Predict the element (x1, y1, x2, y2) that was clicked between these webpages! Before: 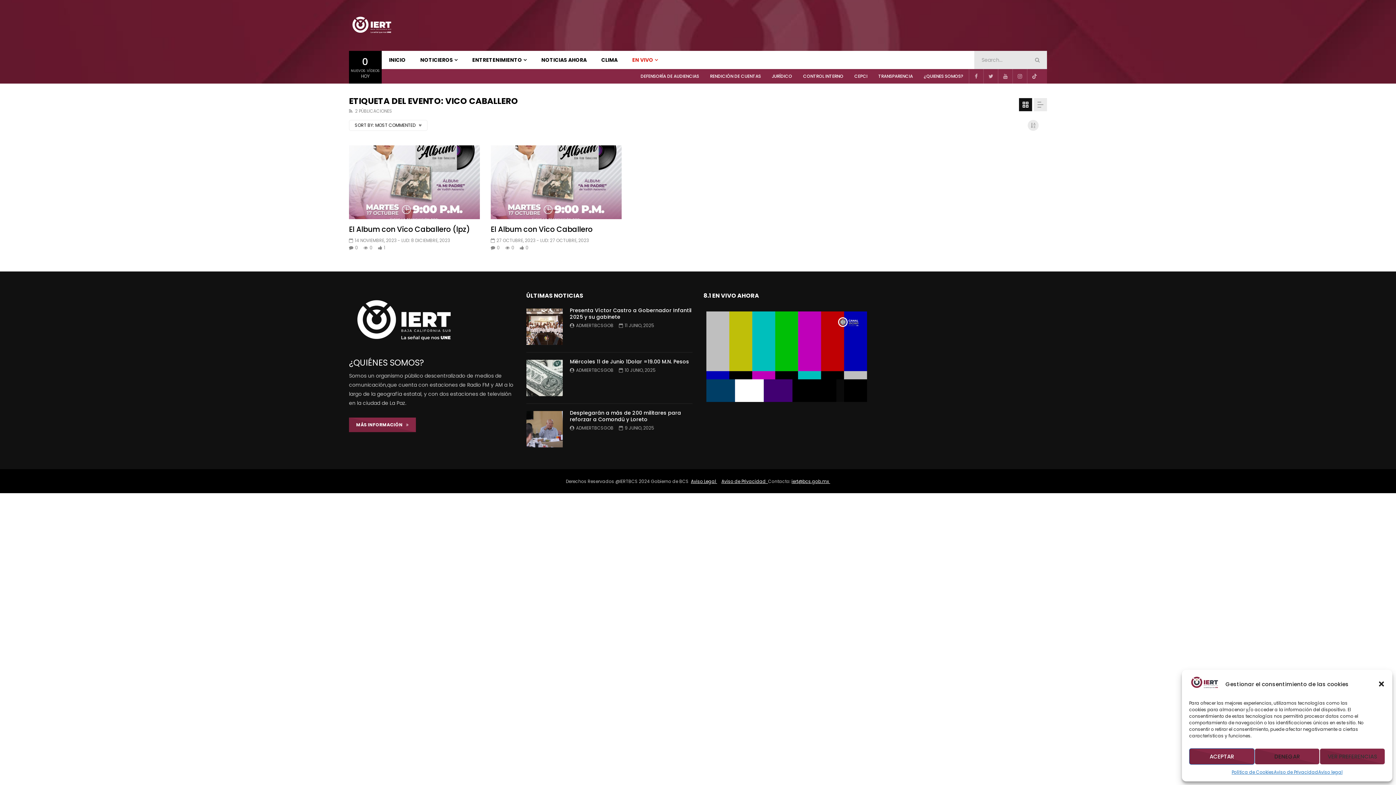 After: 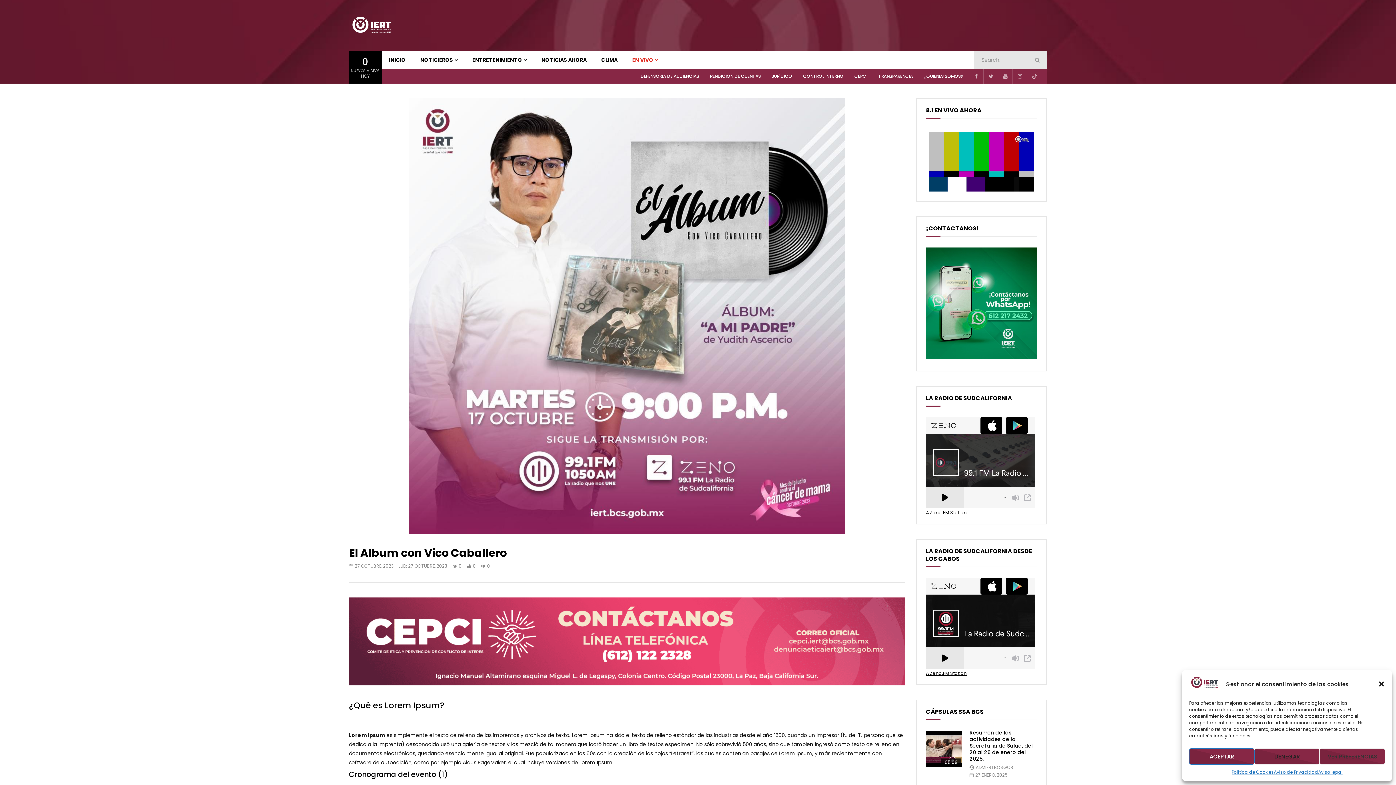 Action: bbox: (490, 224, 592, 234) label: El Album con Vico Caballero